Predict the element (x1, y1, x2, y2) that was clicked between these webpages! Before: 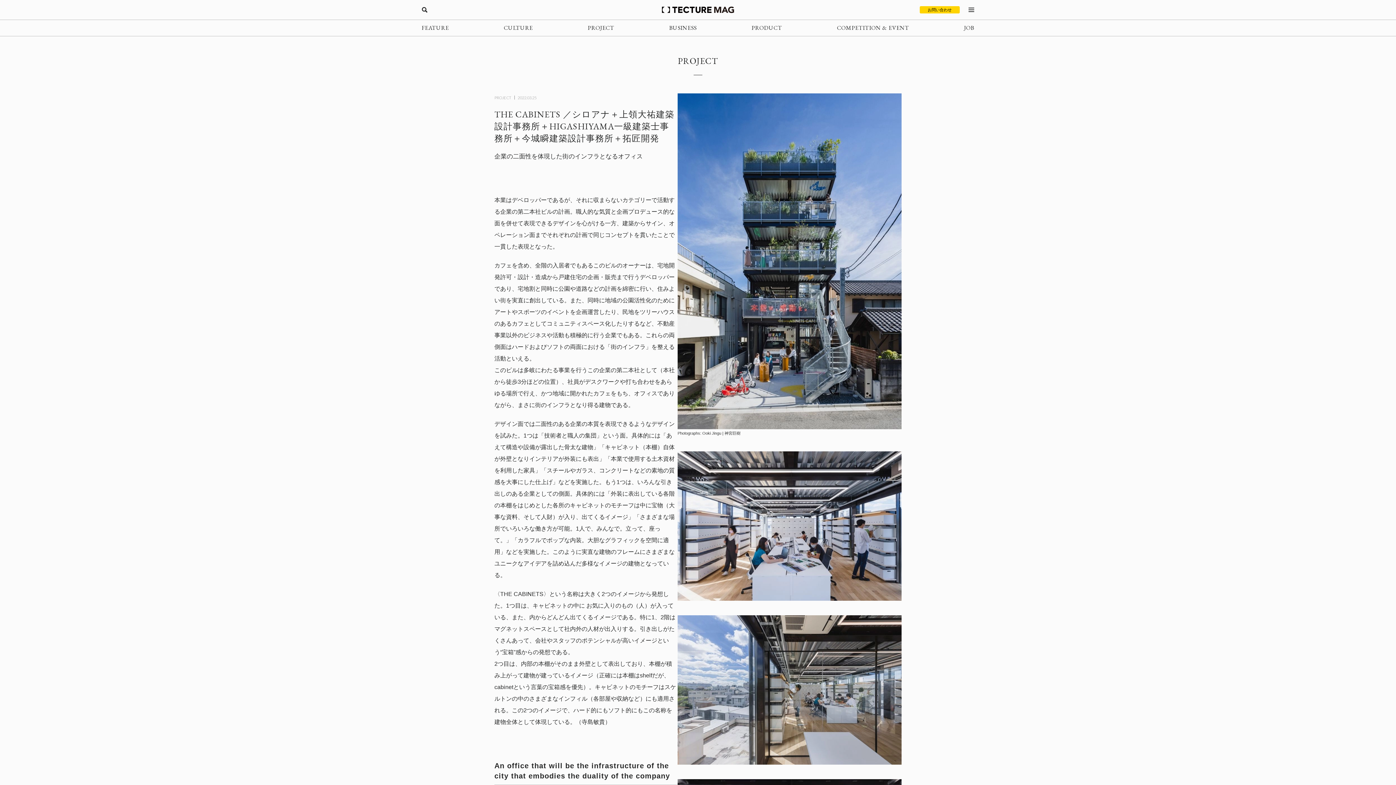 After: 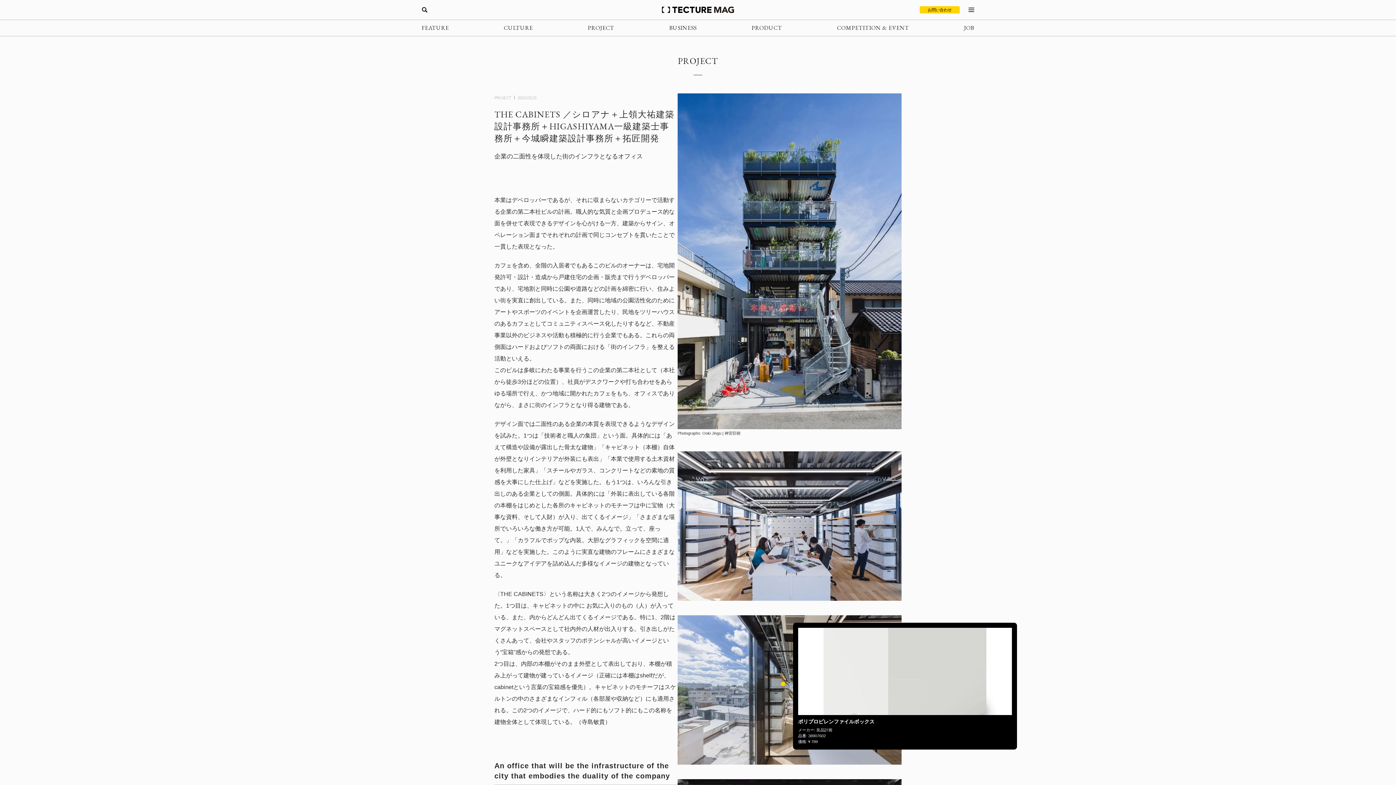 Action: bbox: (780, 682, 785, 686)